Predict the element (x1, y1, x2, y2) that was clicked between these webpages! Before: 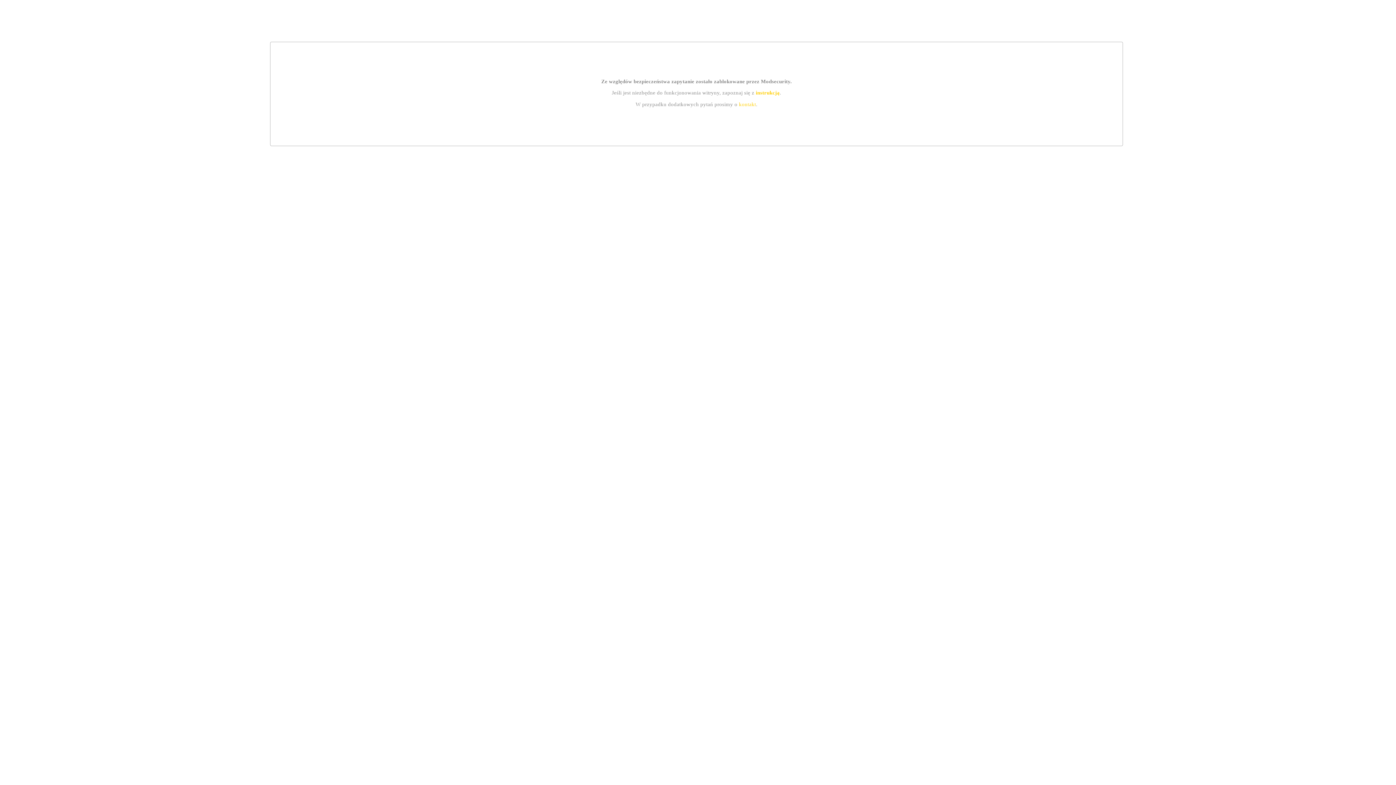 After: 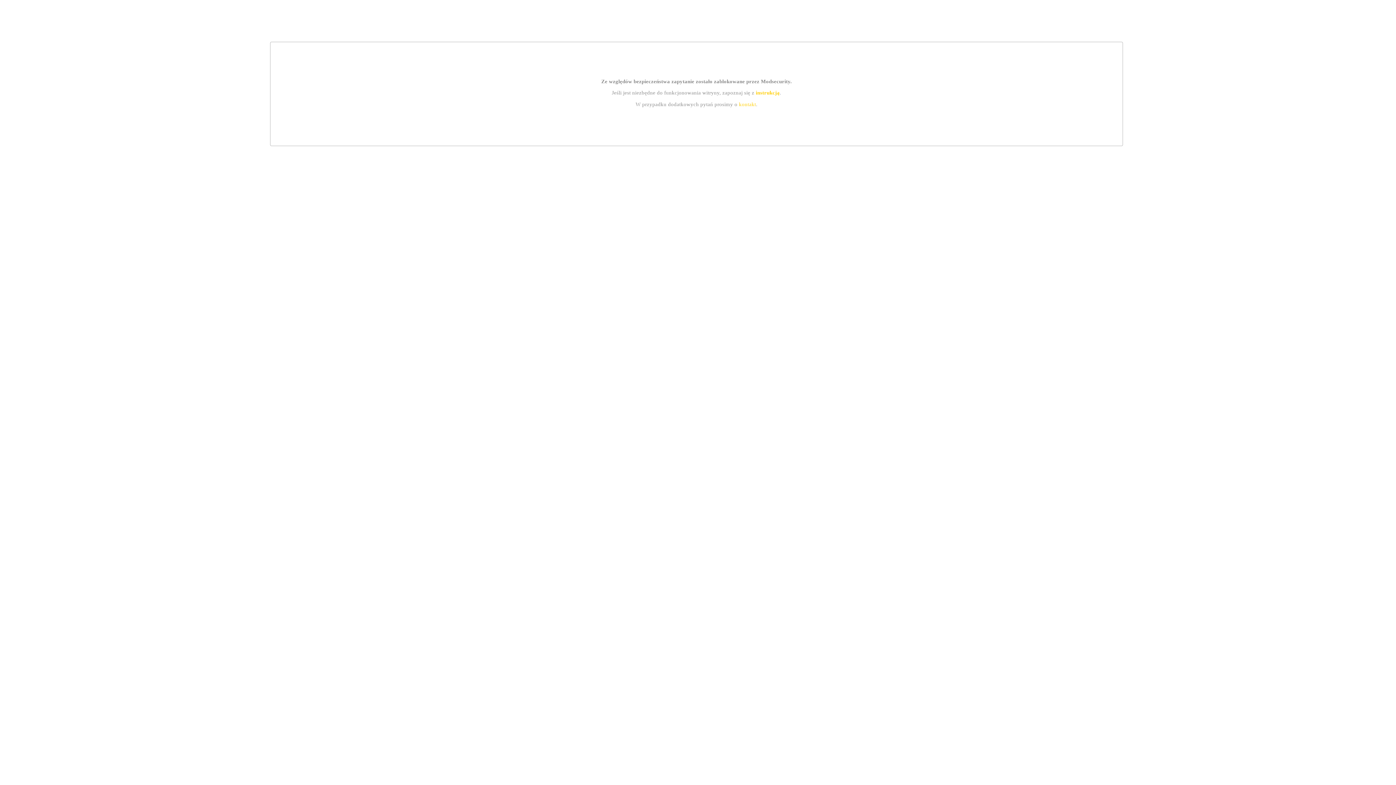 Action: bbox: (755, 89, 779, 95) label: instrukcją